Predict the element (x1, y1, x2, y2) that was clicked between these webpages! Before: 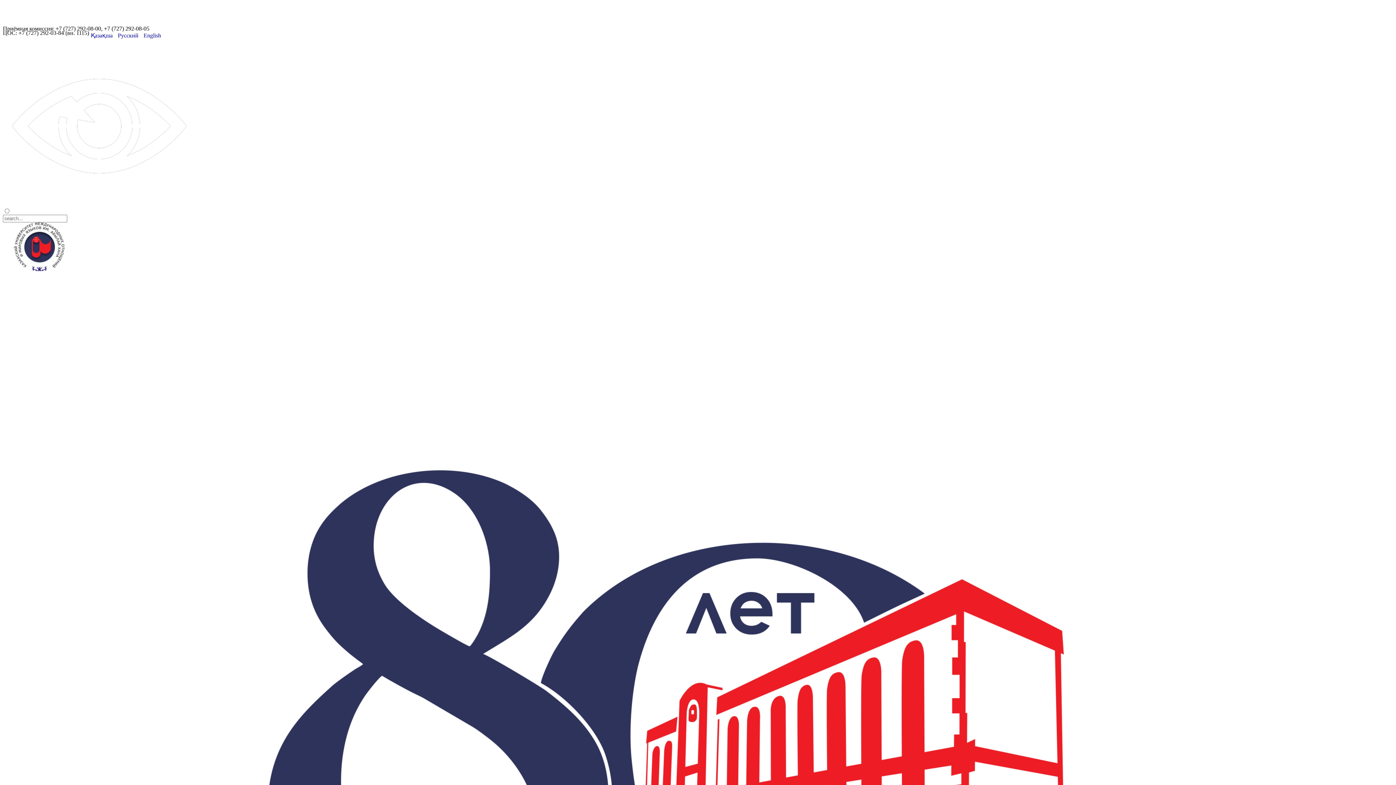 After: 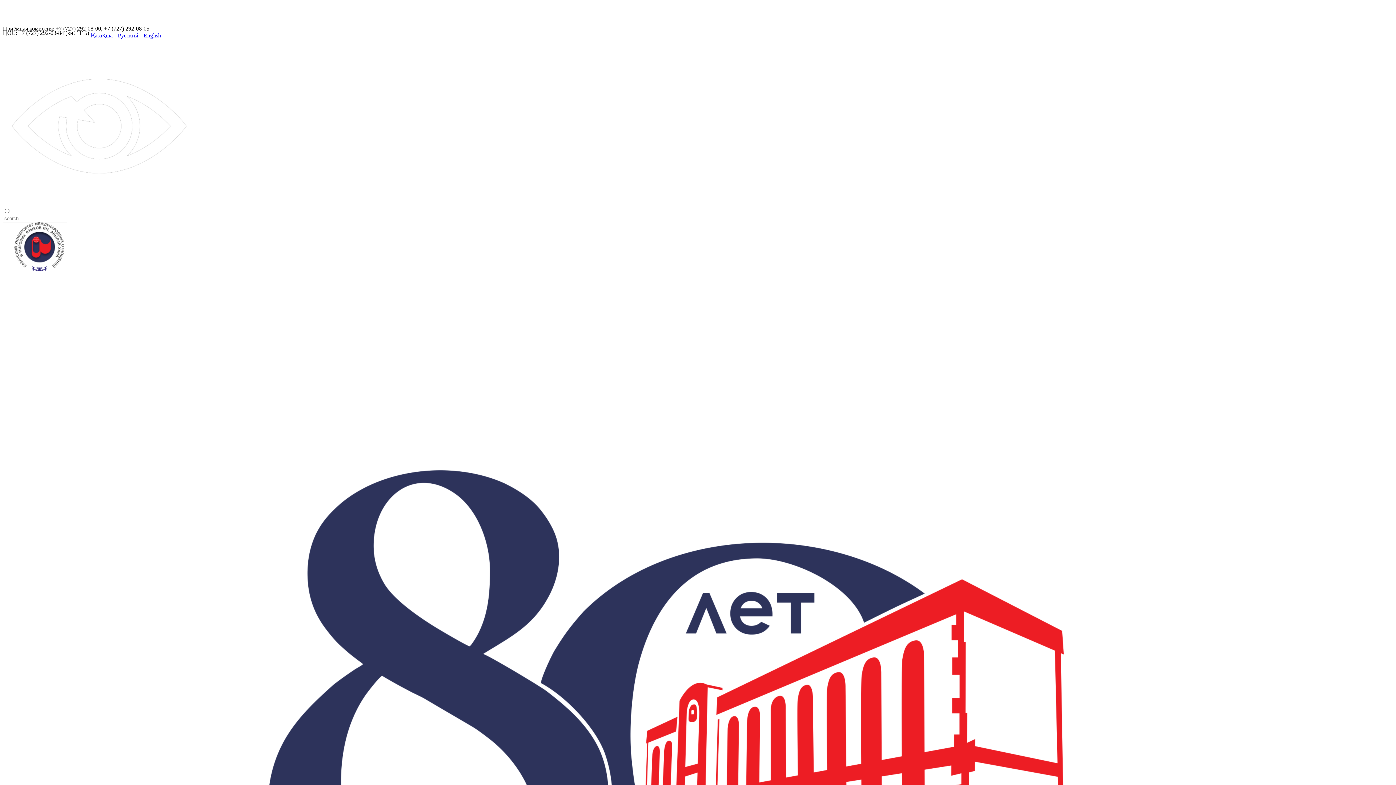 Action: label: English bbox: (143, 32, 161, 38)